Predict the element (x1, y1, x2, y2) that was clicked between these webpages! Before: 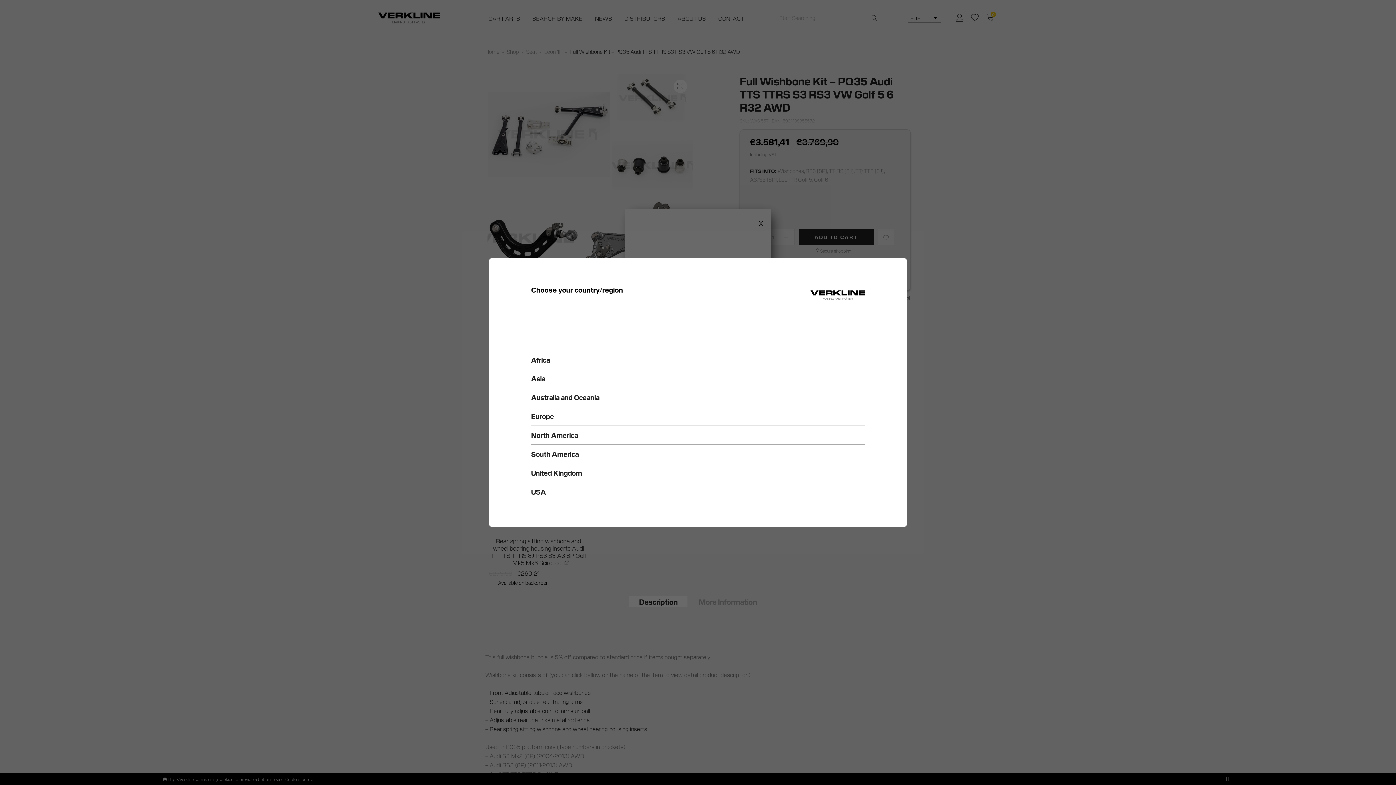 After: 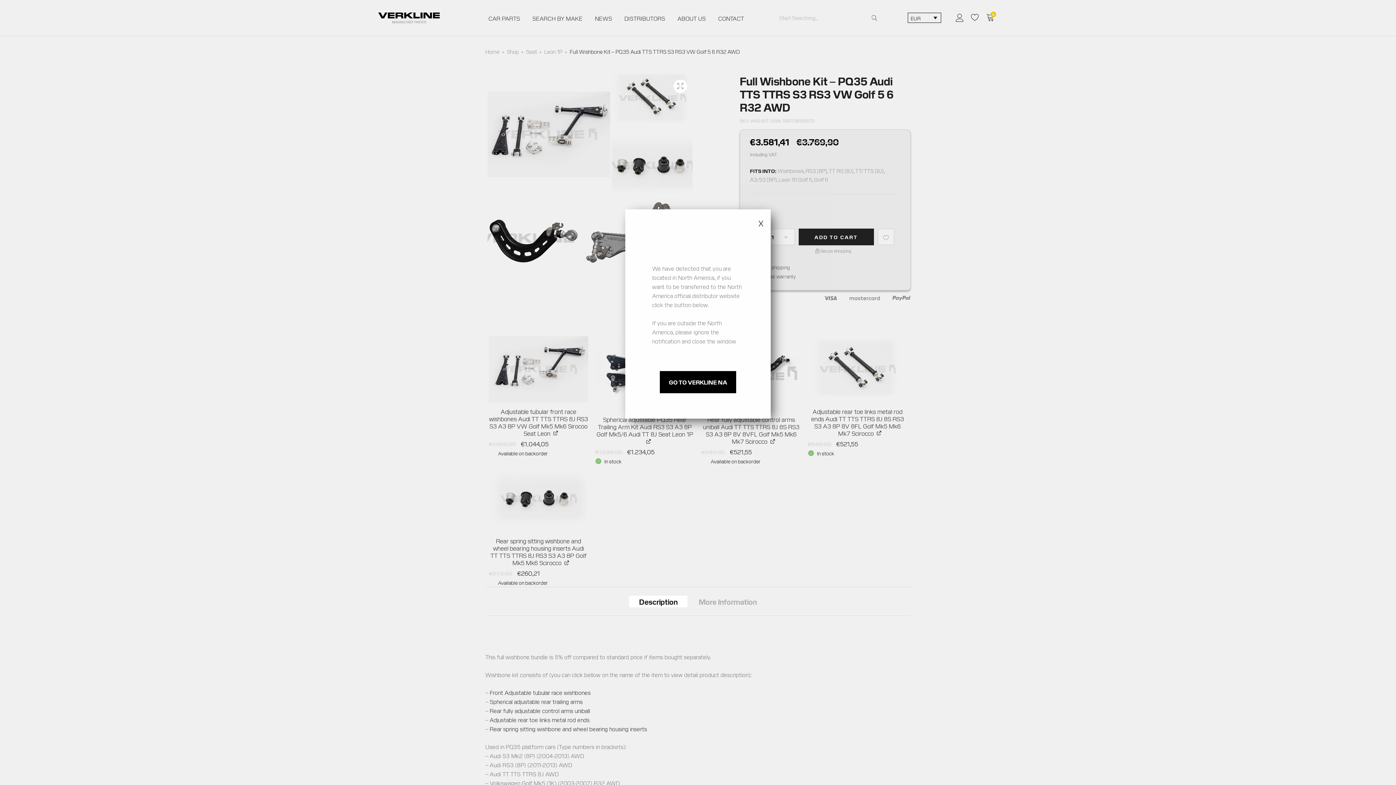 Action: label: Australia and Oceania bbox: (531, 388, 865, 406)